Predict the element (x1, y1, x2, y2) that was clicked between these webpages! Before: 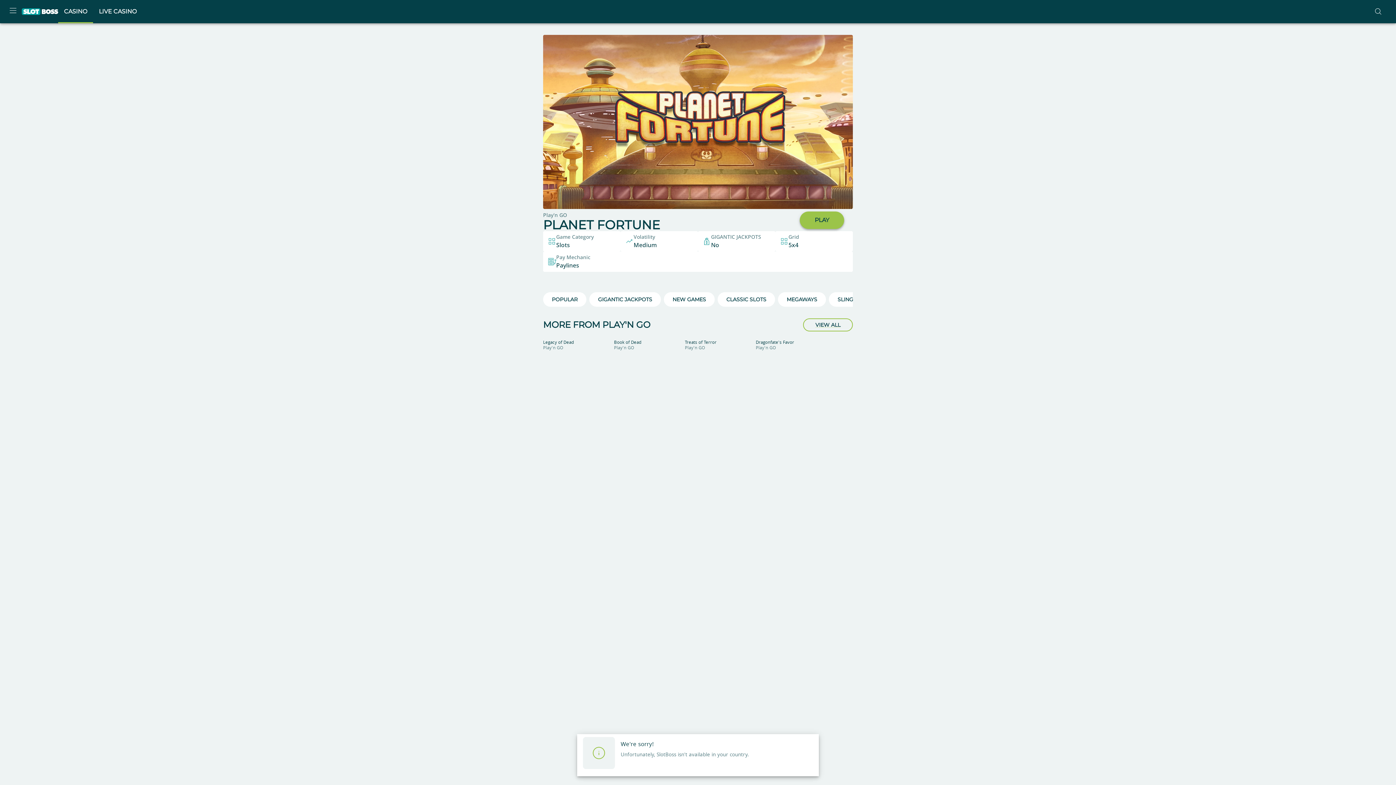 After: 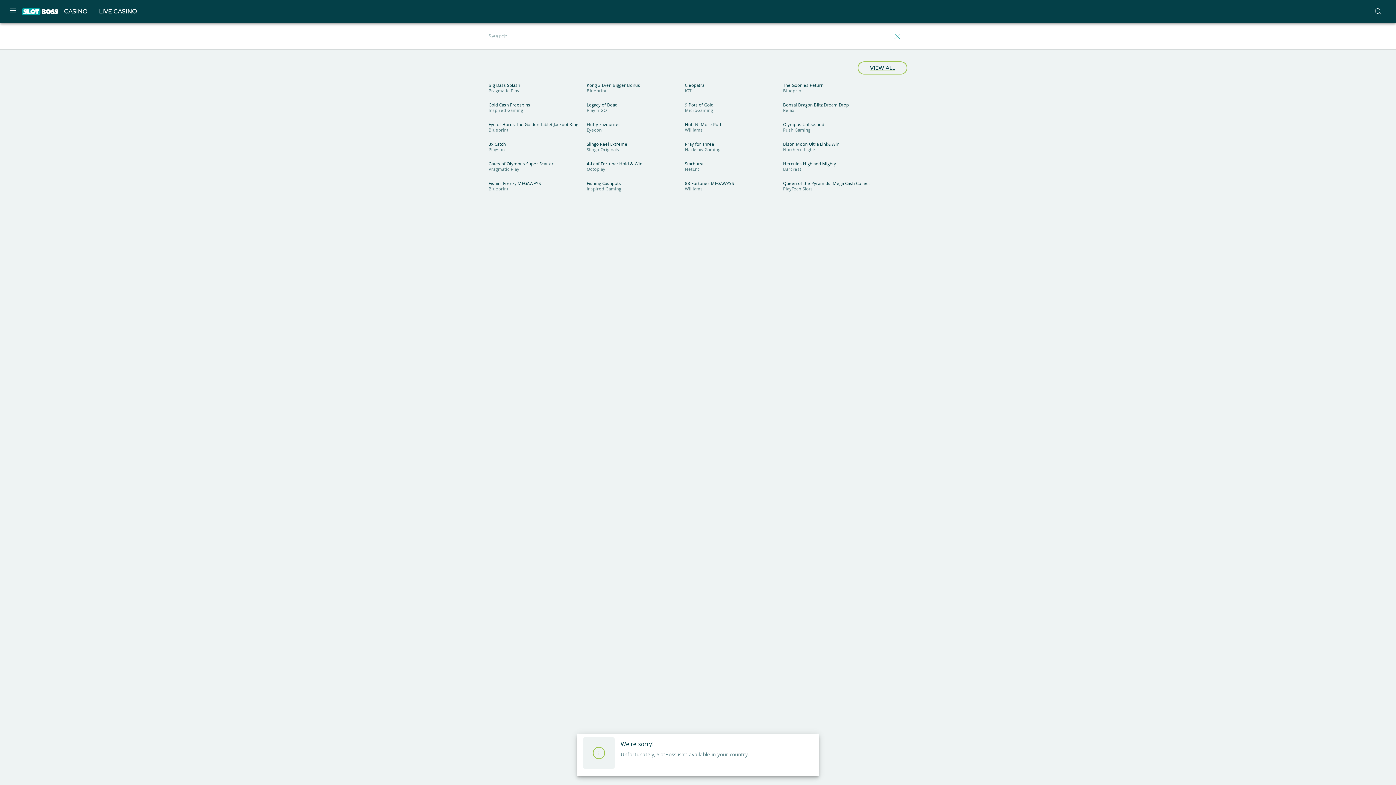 Action: bbox: (1370, 2, 1387, 20) label: Search Button